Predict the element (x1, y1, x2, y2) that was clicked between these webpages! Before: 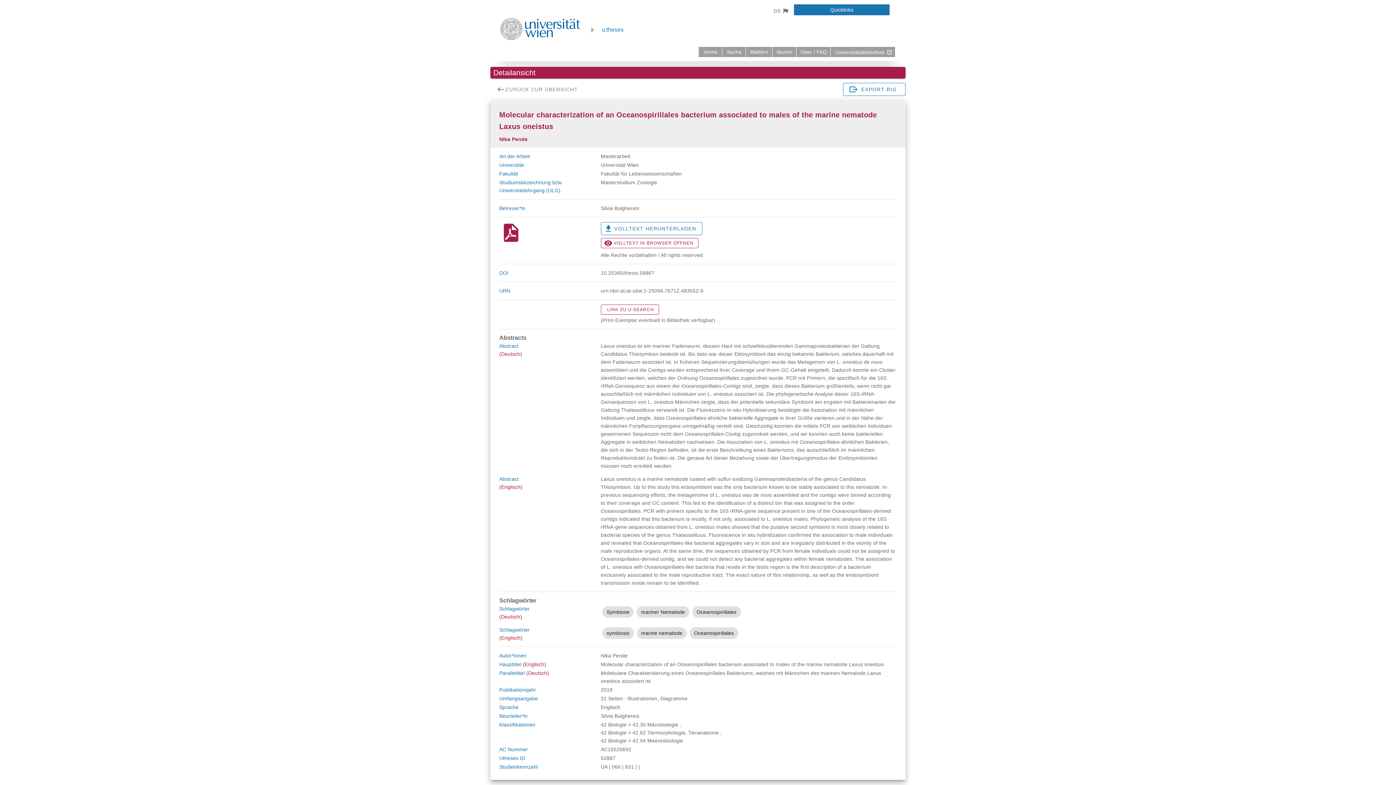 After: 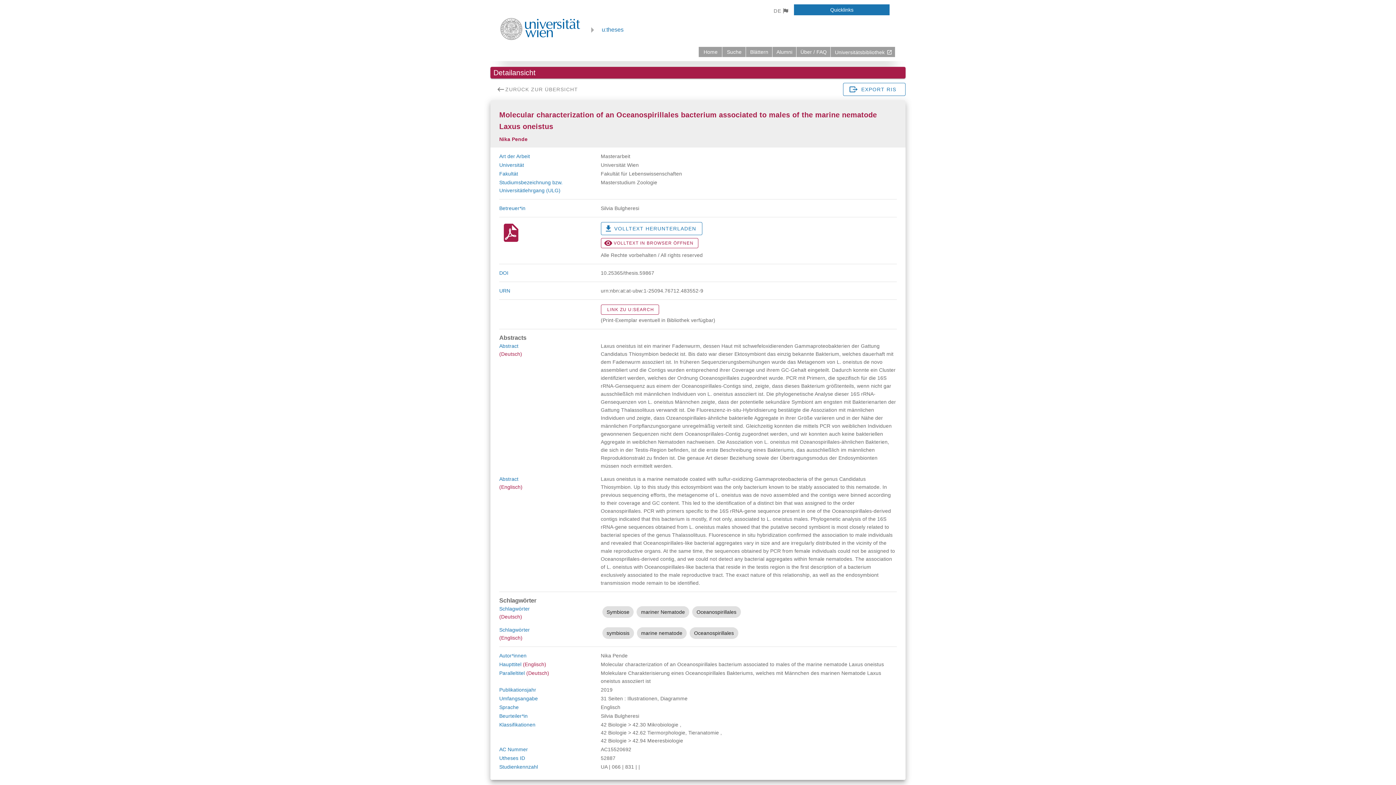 Action: bbox: (495, 35, 585, 41)